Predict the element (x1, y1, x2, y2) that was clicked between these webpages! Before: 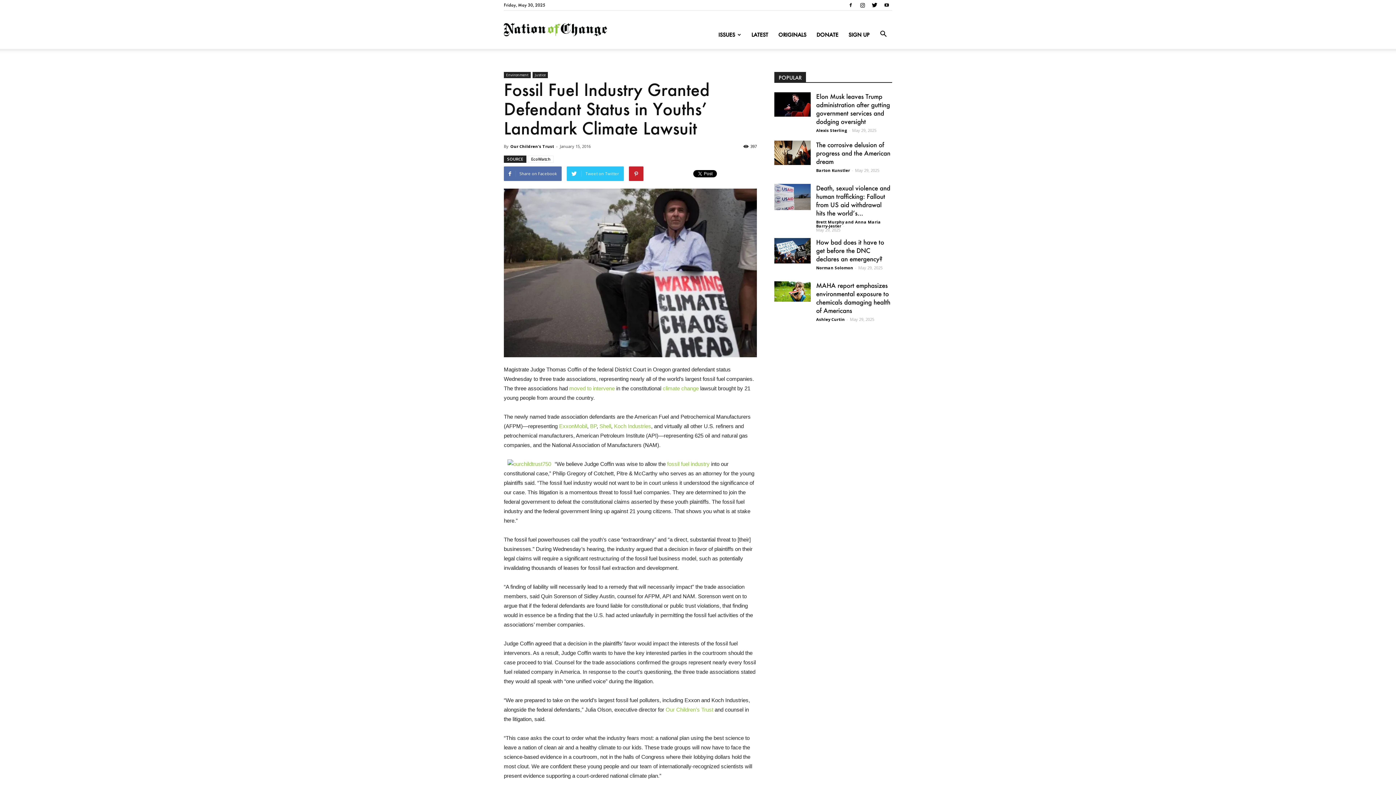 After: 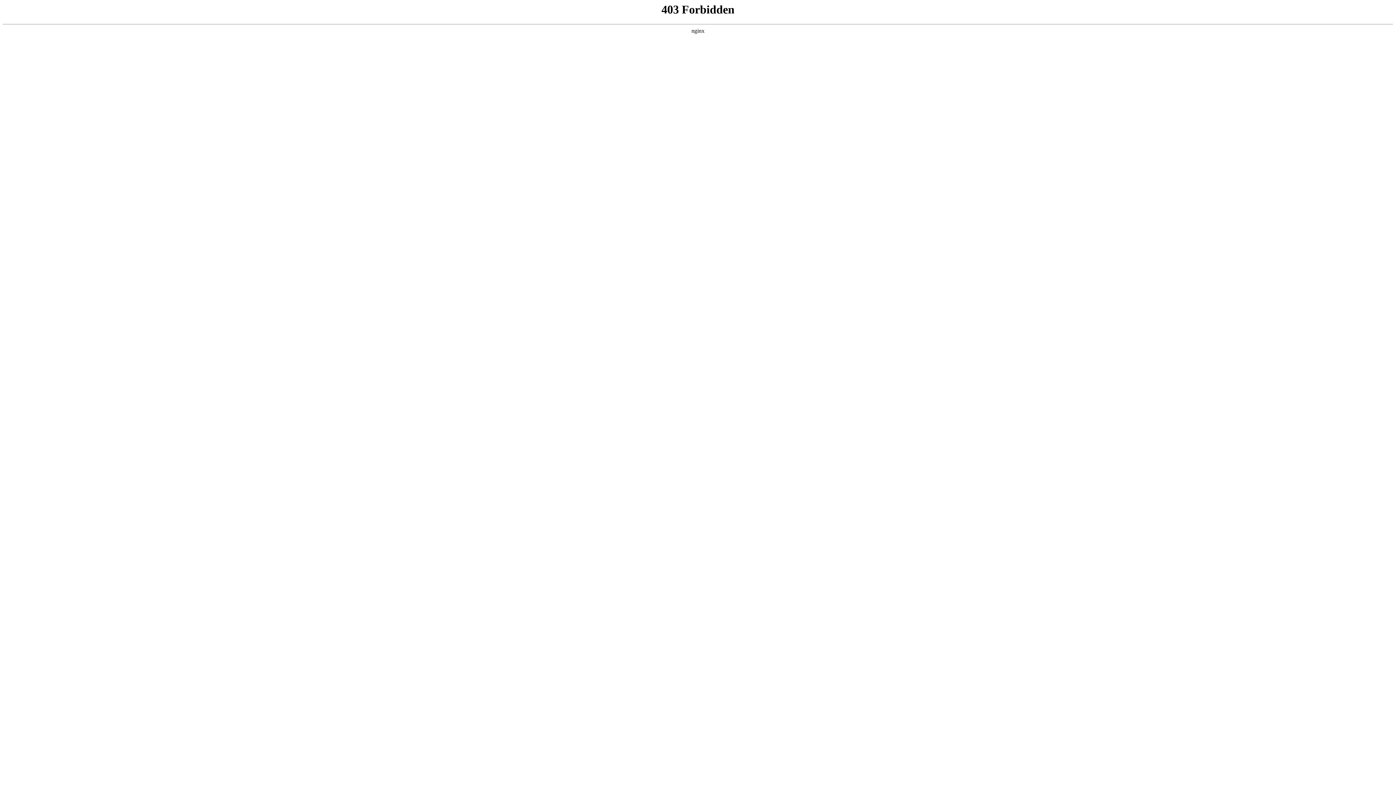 Action: label: ExxonMobil bbox: (559, 423, 587, 429)